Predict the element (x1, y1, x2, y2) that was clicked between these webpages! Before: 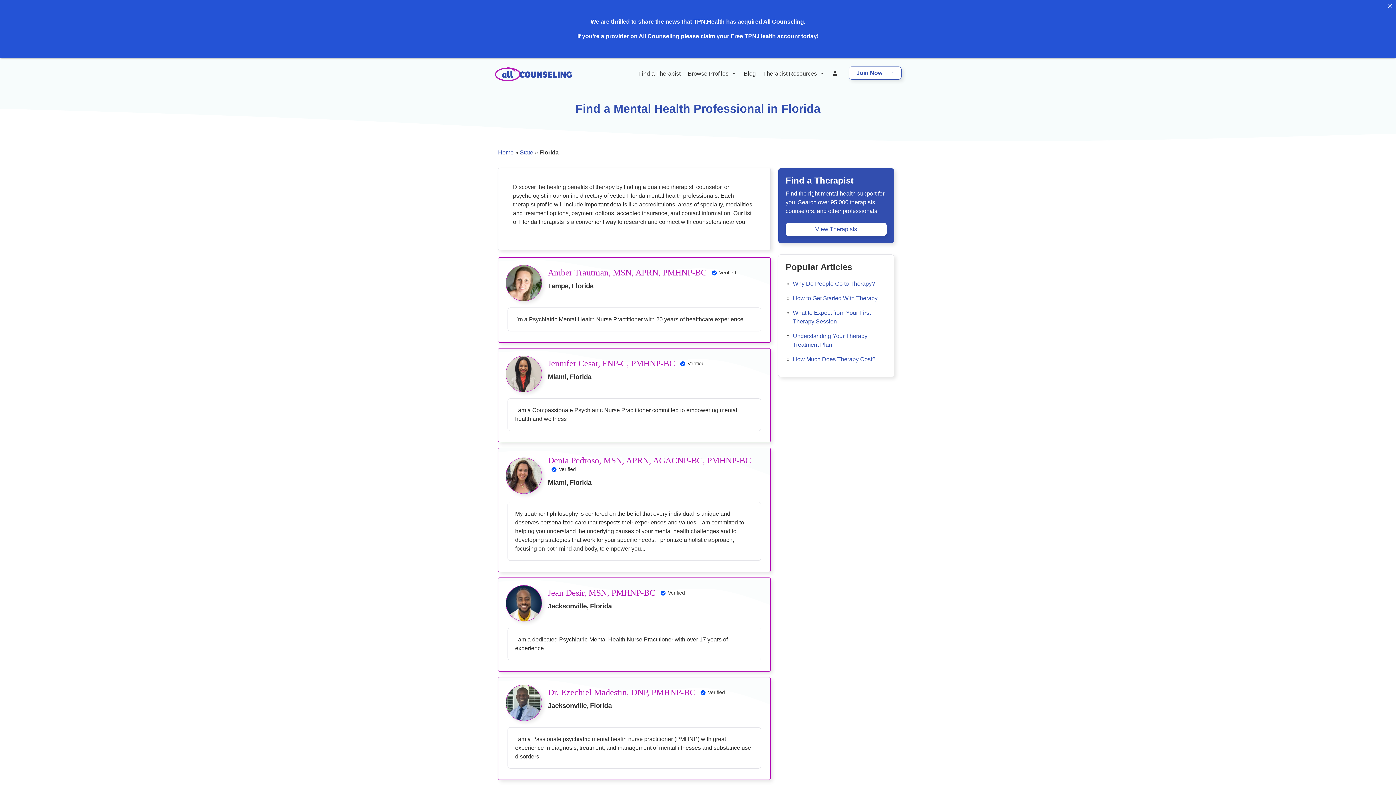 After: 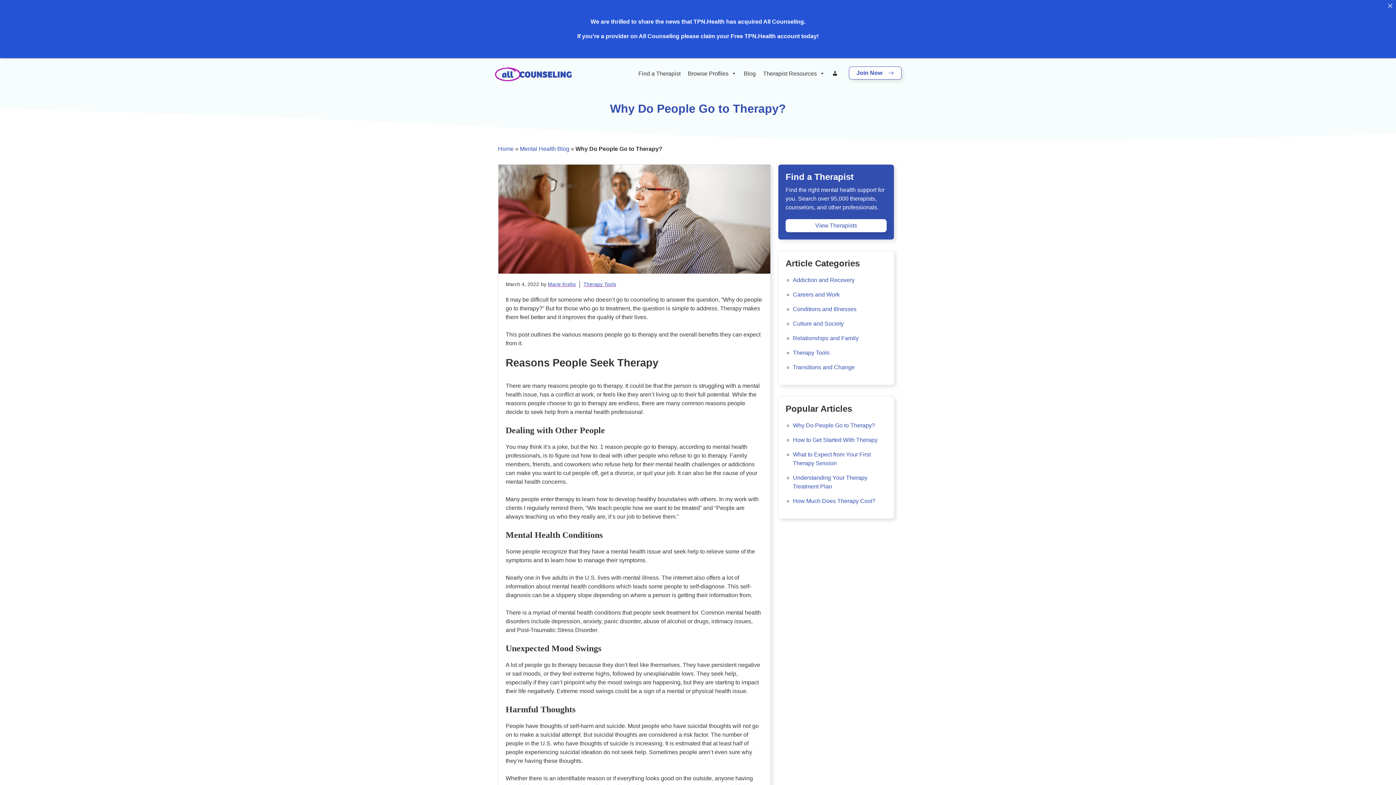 Action: label: Why Do People Go to Therapy? bbox: (793, 280, 875, 286)